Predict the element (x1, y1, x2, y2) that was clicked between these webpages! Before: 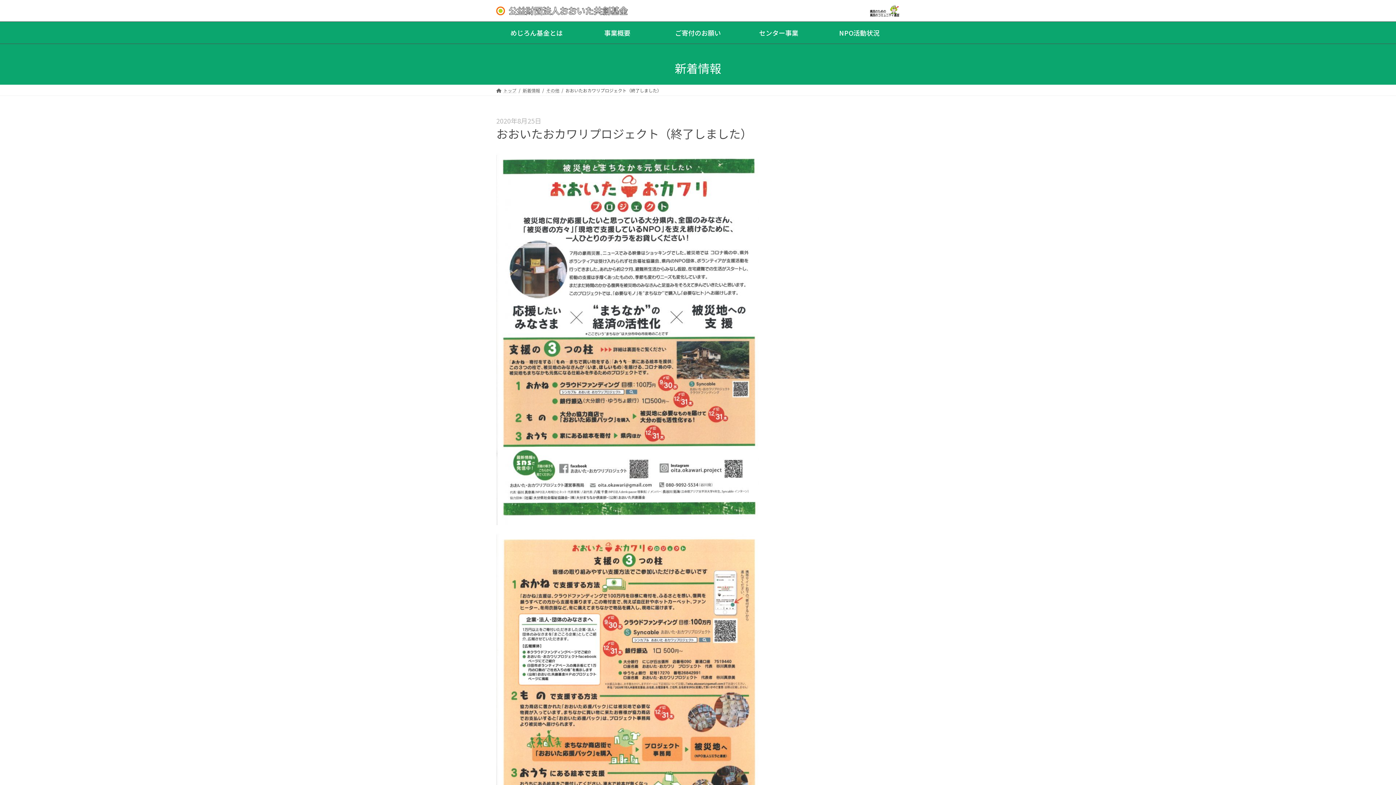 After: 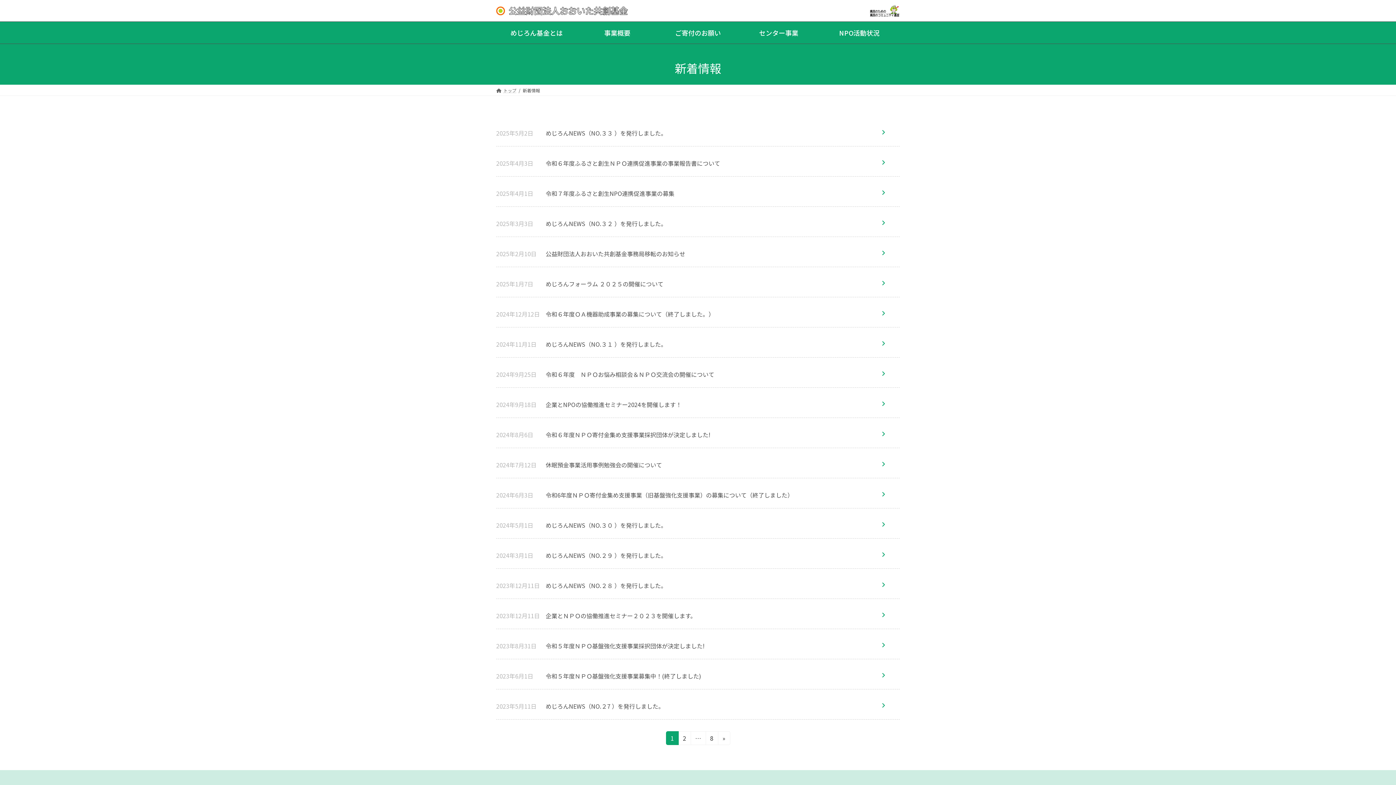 Action: bbox: (522, 87, 540, 93) label: 新着情報